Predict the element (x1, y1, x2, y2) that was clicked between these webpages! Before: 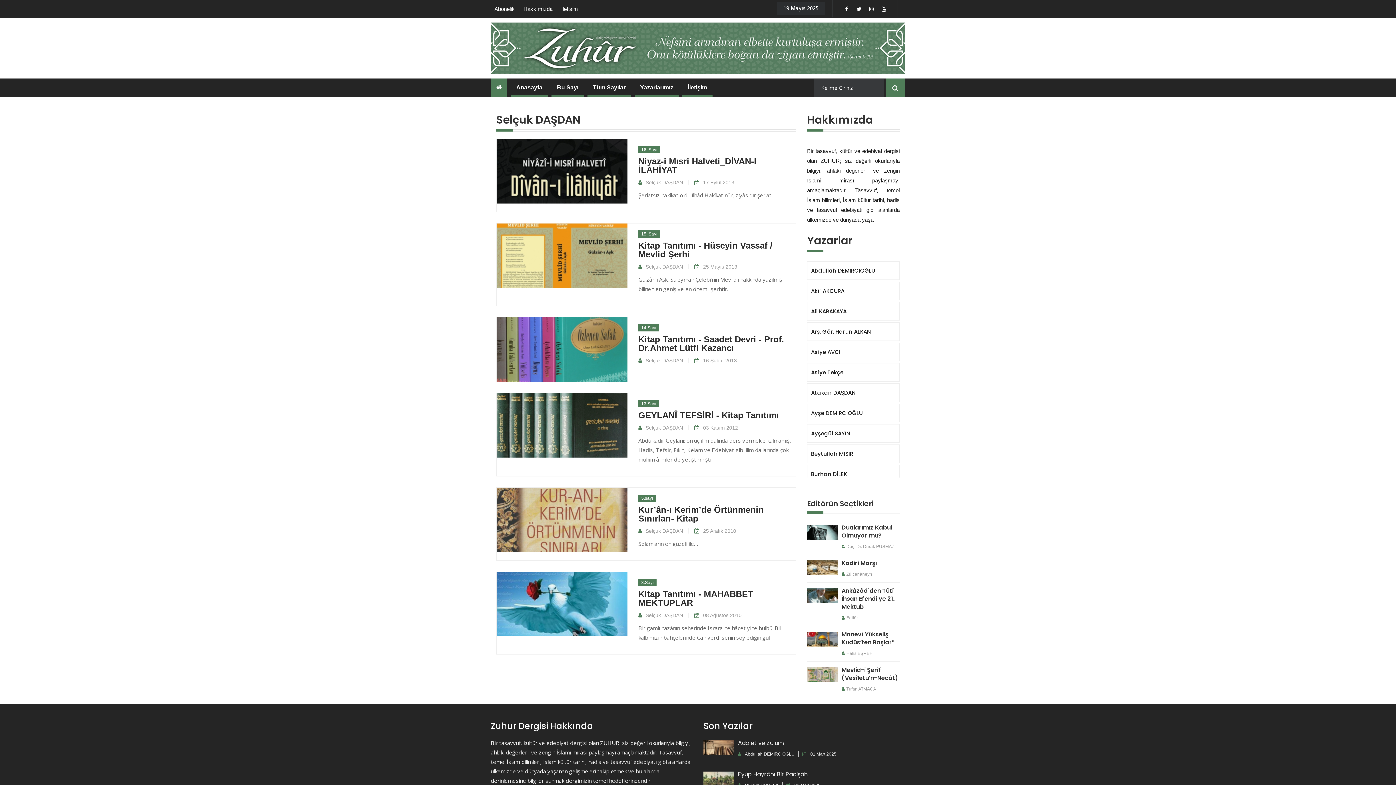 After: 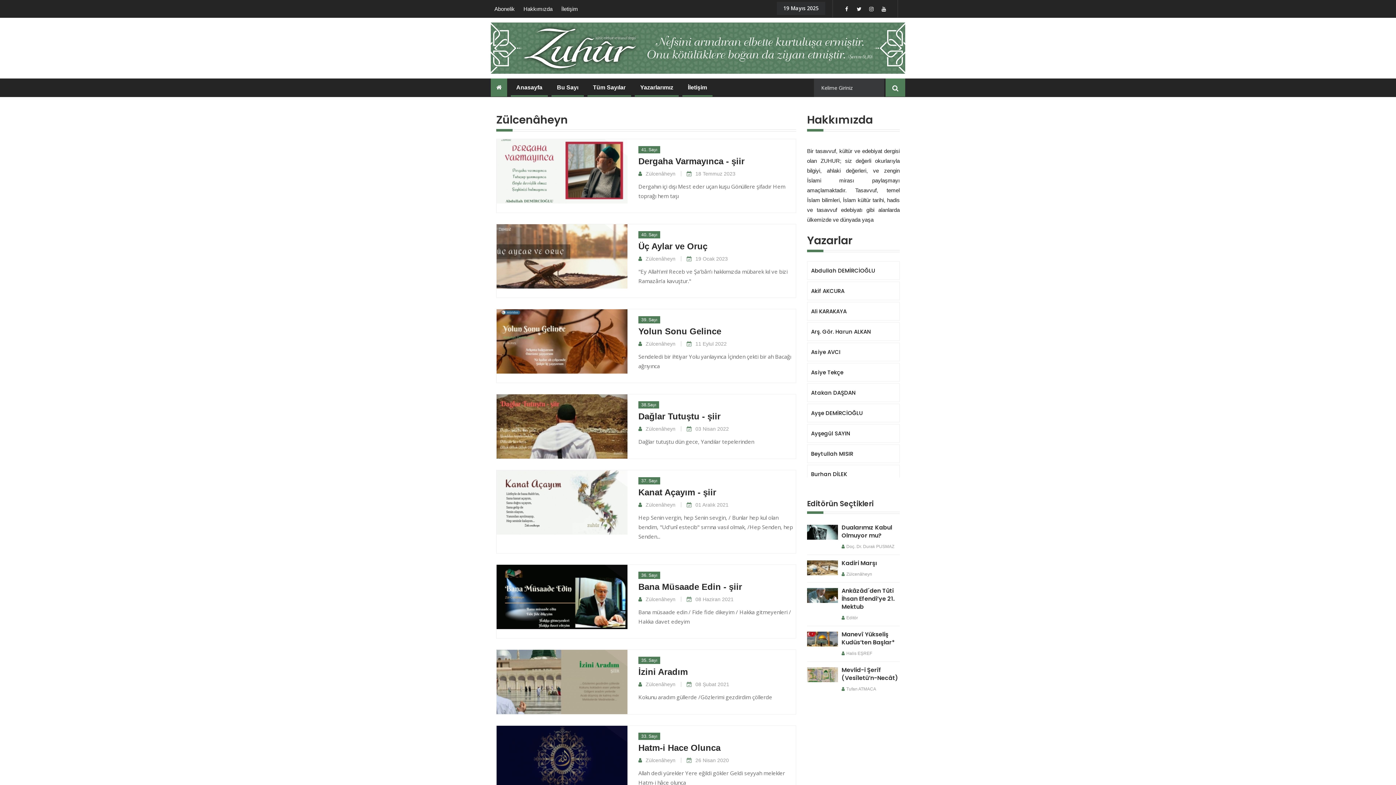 Action: label: Zülcenâheyn bbox: (841, 571, 872, 577)